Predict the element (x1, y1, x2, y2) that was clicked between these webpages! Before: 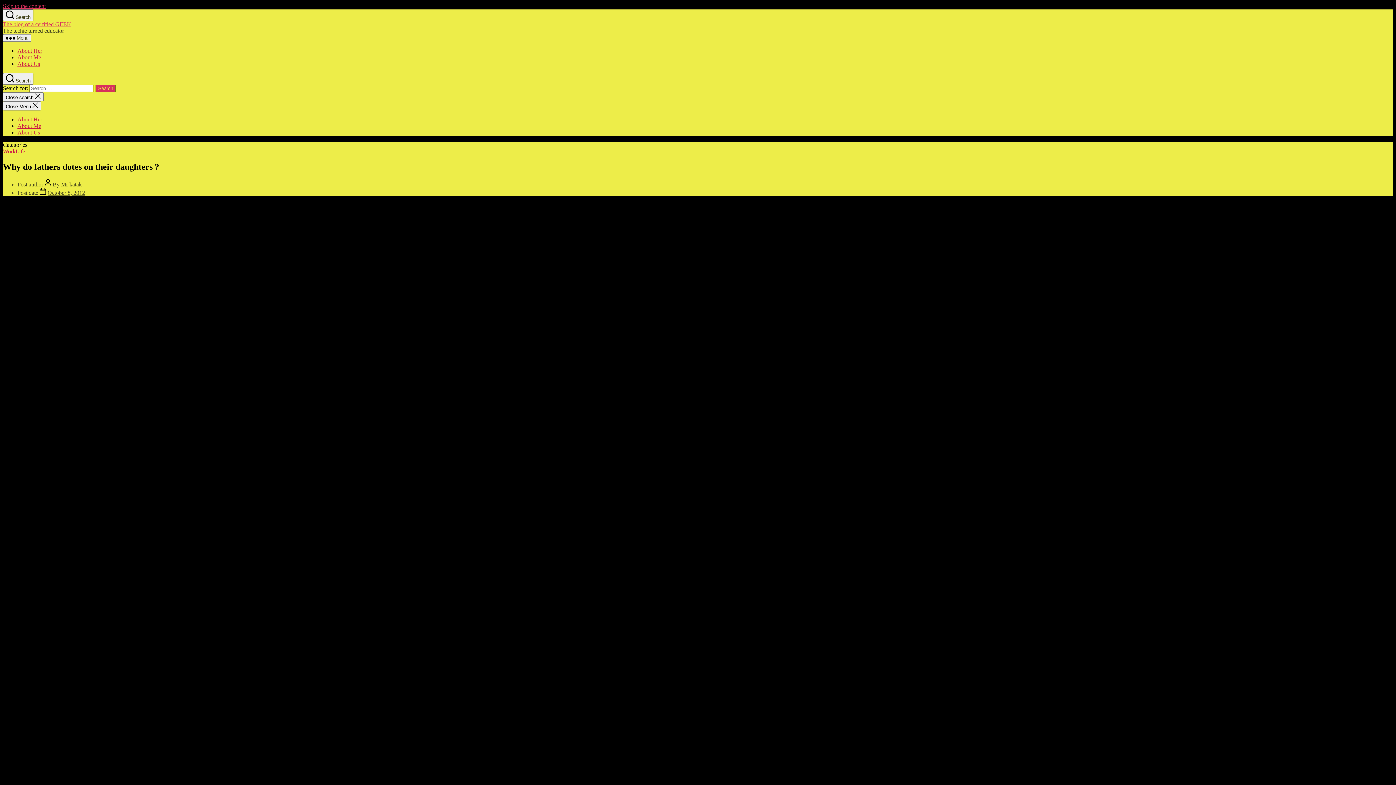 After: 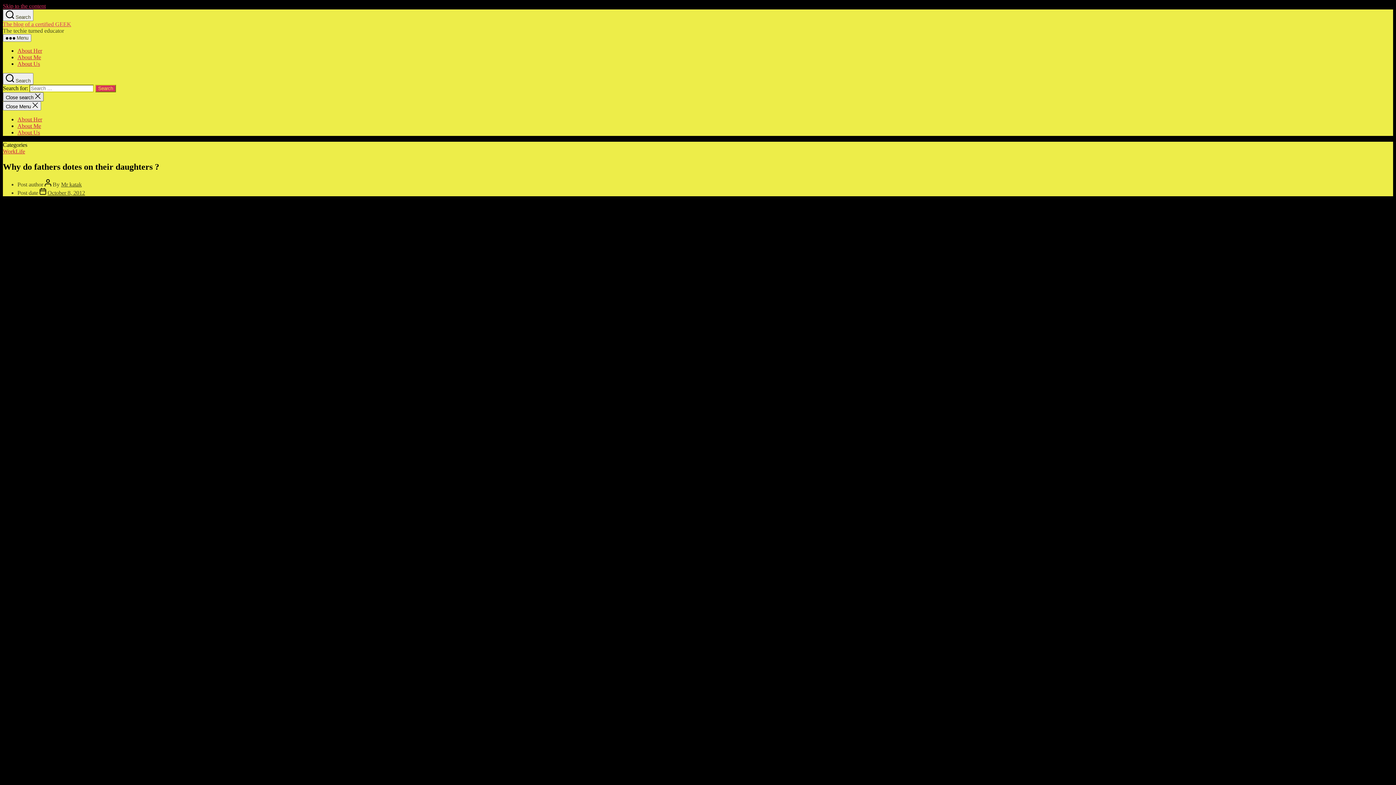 Action: label: Close search  bbox: (2, 92, 43, 101)